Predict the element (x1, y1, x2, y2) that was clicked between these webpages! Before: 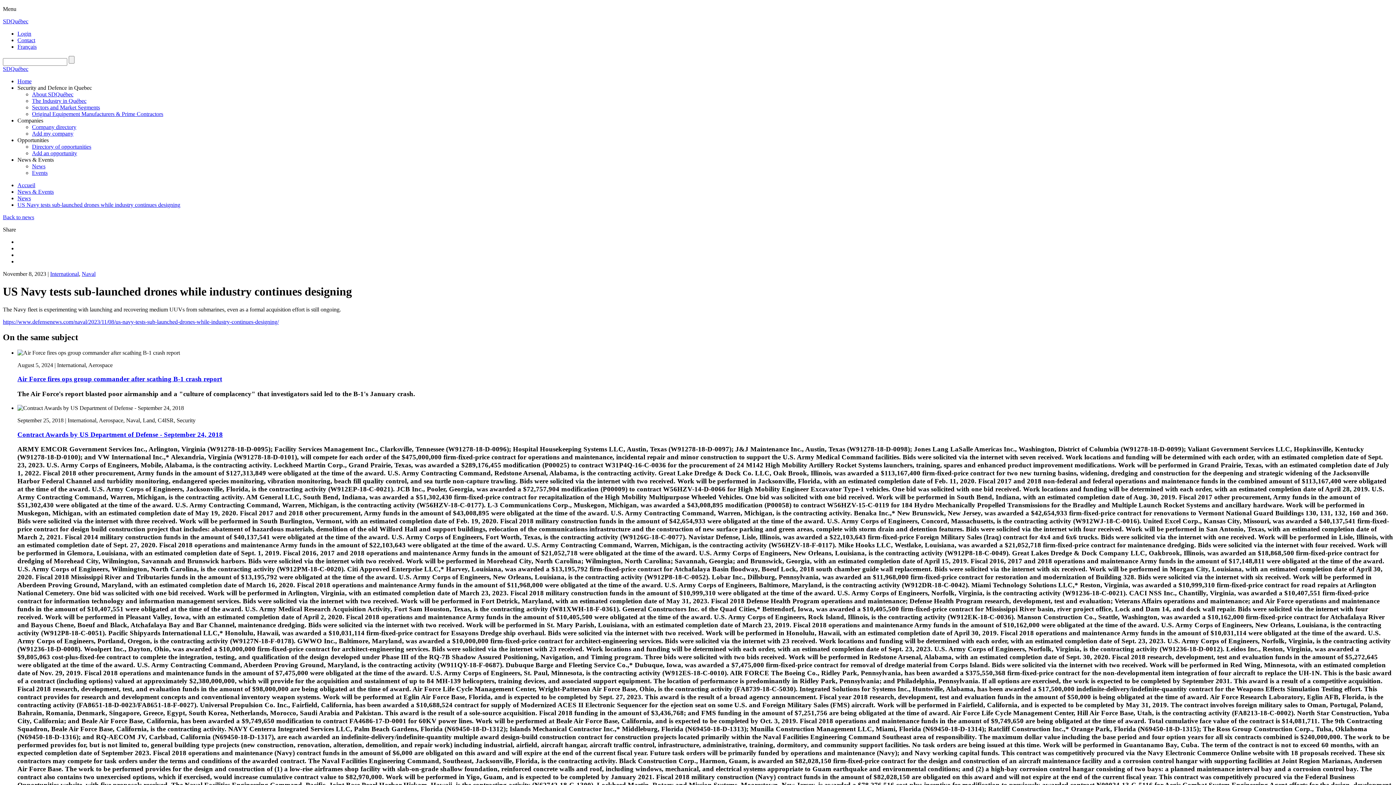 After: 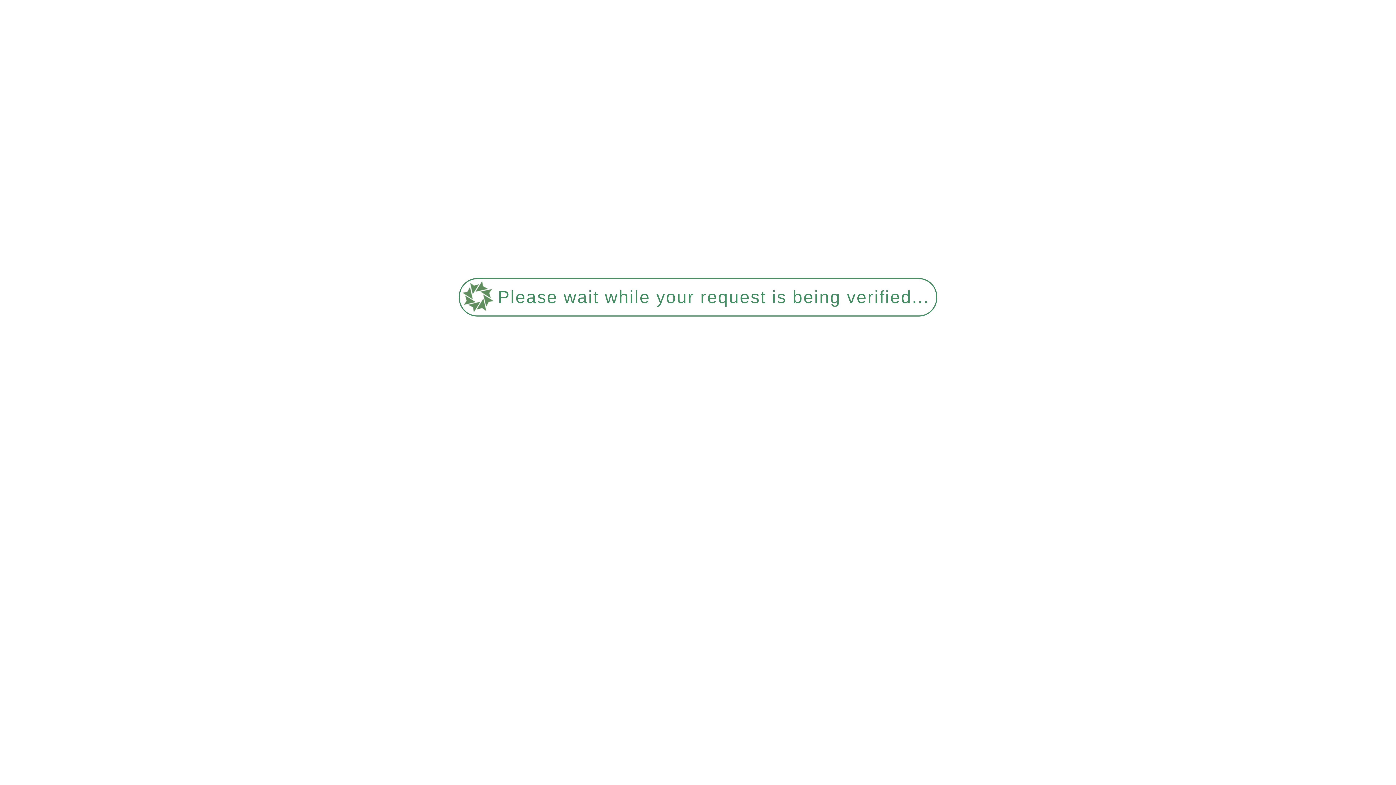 Action: bbox: (2, 18, 28, 24) label: SDQuébec